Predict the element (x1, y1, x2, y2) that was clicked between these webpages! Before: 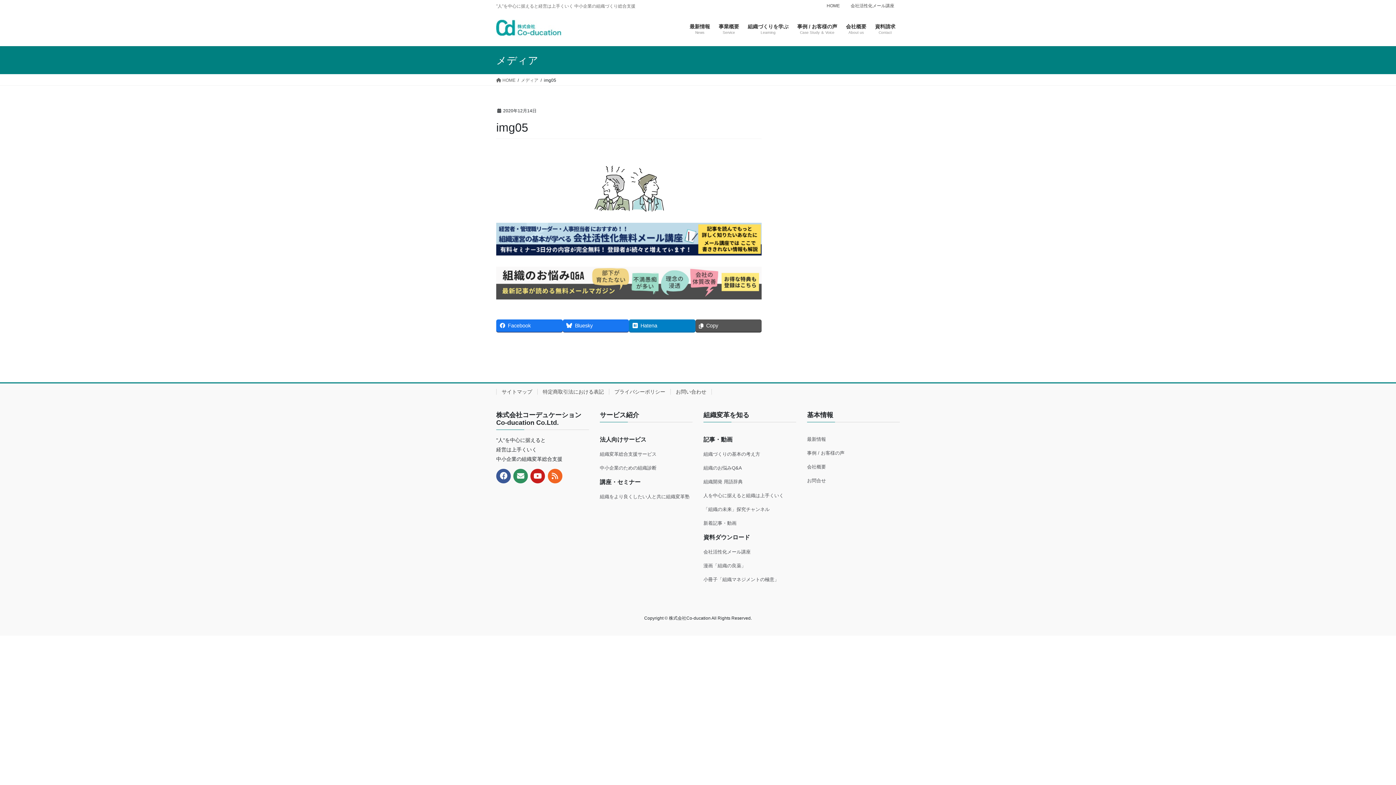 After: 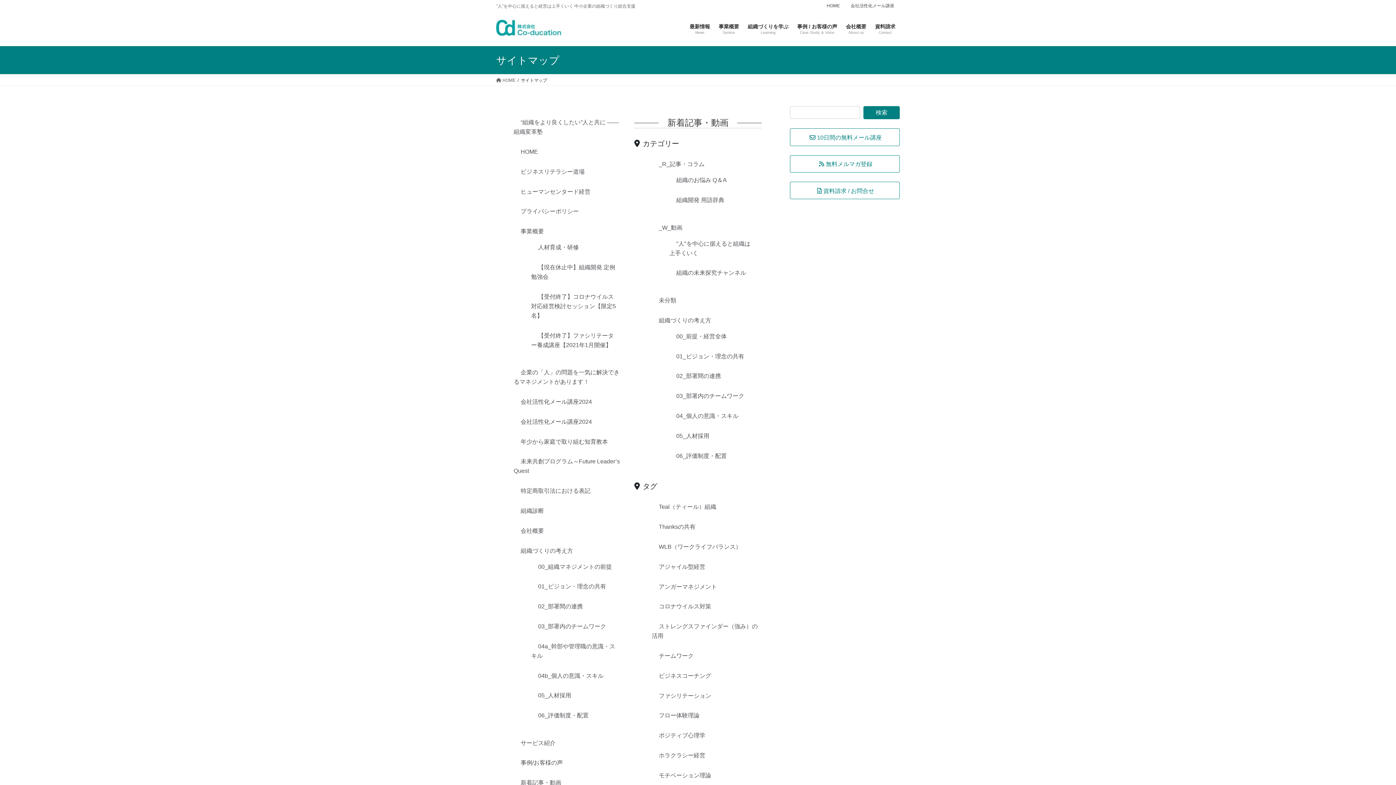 Action: label: サイトマップ bbox: (496, 389, 537, 394)